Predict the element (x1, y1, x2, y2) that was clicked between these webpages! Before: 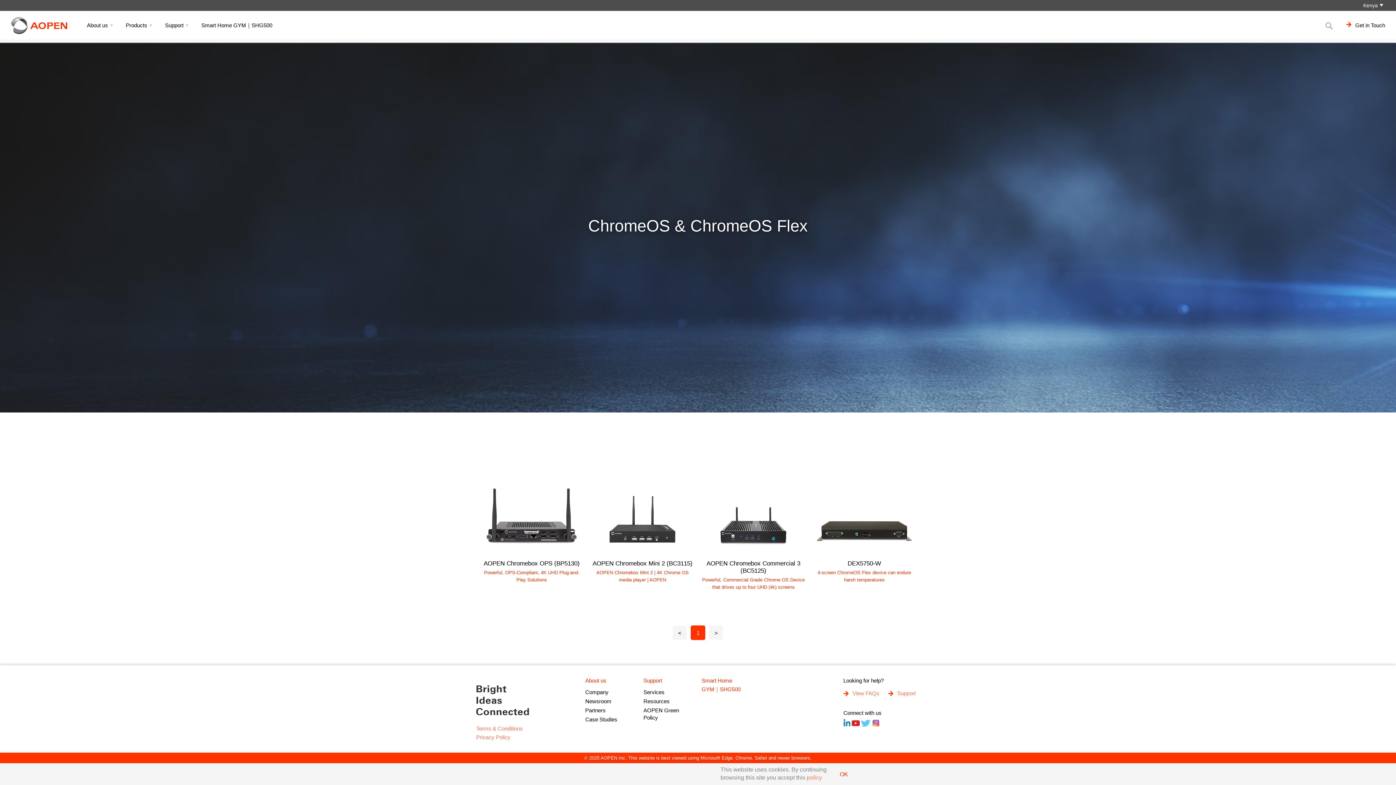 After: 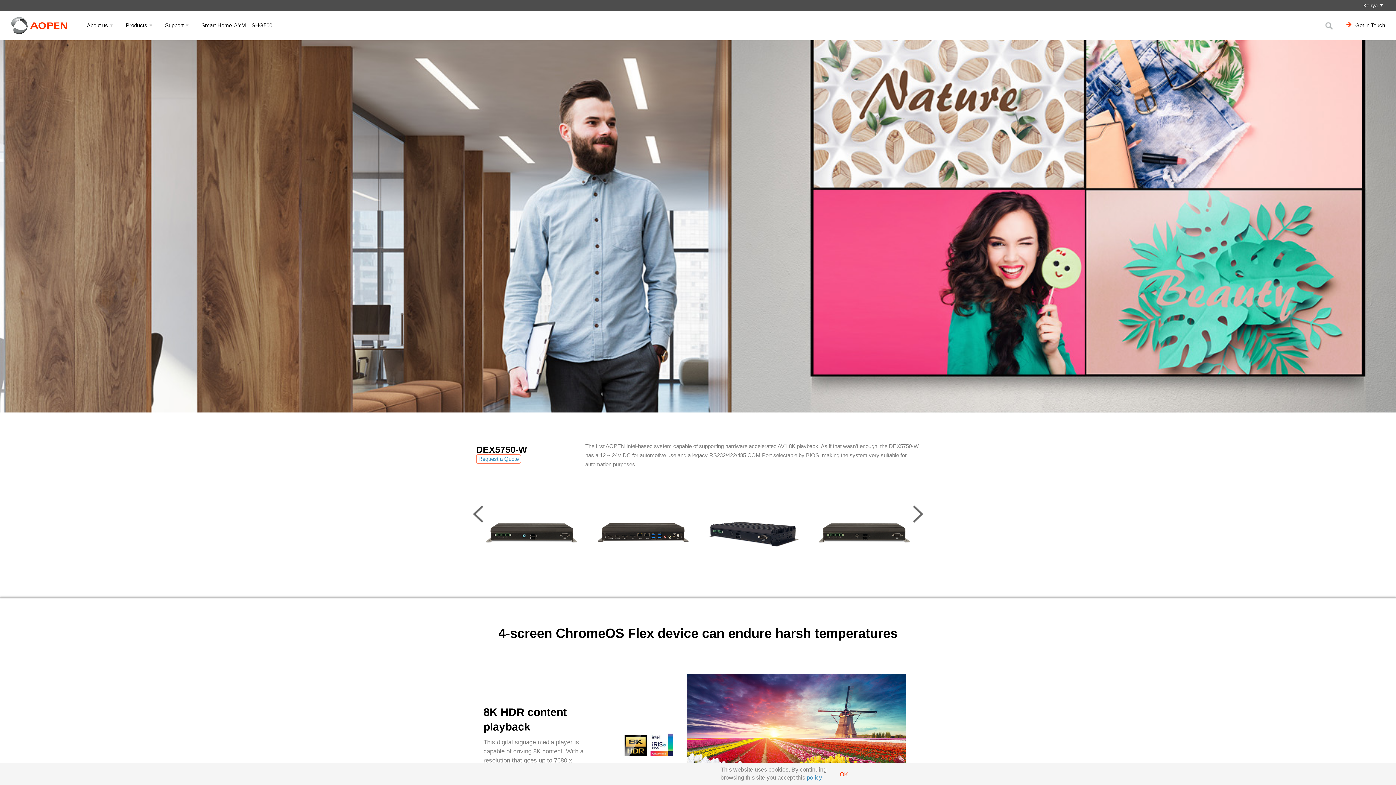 Action: label: DEX5750-W

4-screen ChromeOS Flex device can endure harsh temperatures bbox: (809, 470, 920, 593)